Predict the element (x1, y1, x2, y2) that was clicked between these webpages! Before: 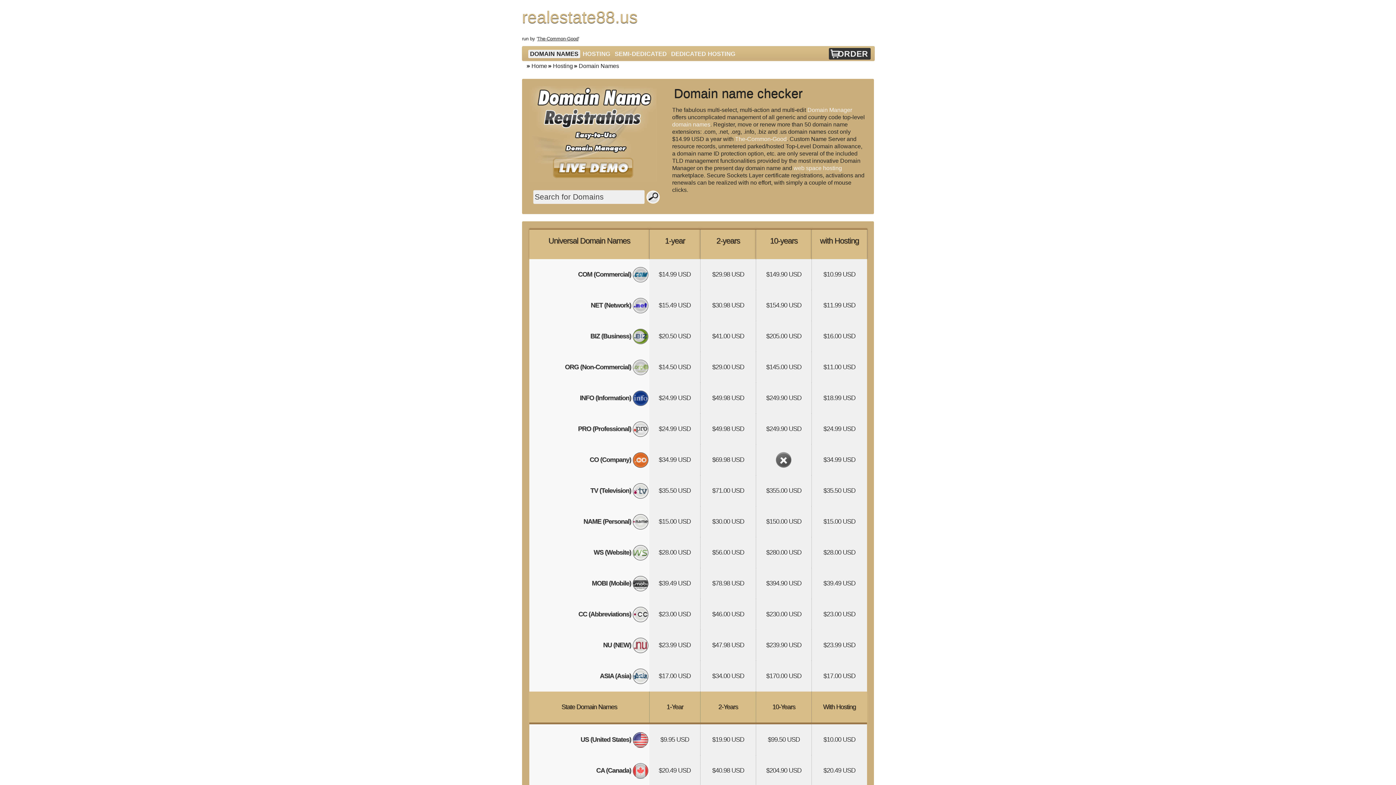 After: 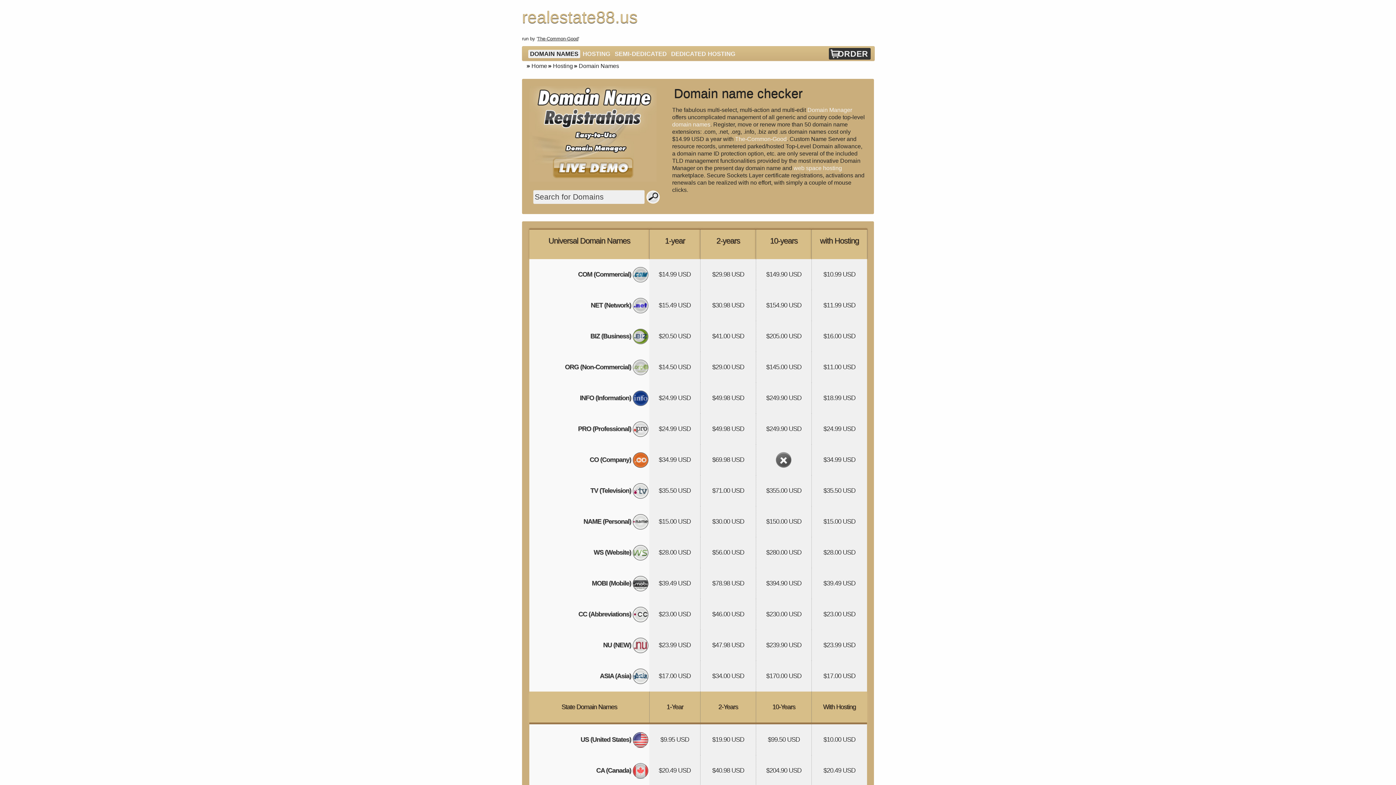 Action: bbox: (529, 177, 656, 182)